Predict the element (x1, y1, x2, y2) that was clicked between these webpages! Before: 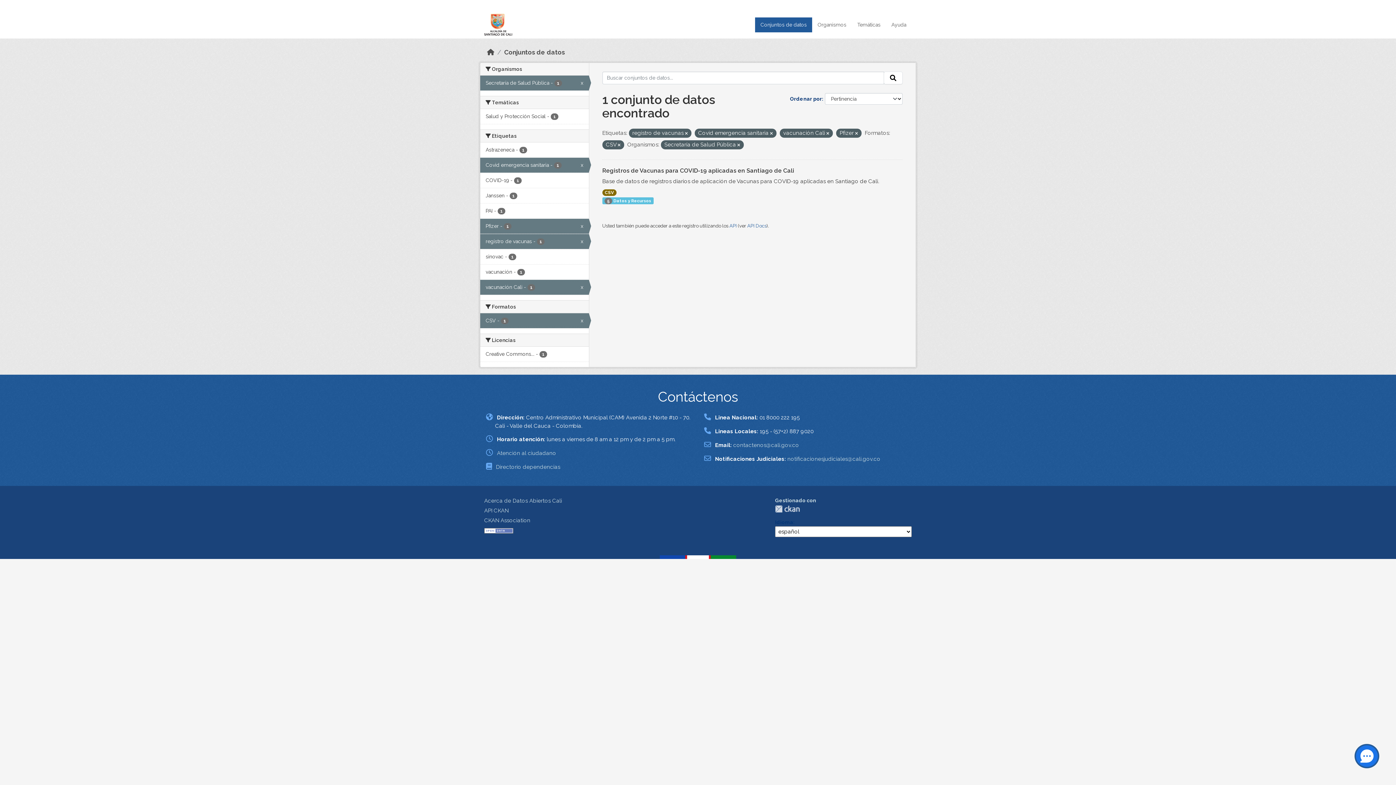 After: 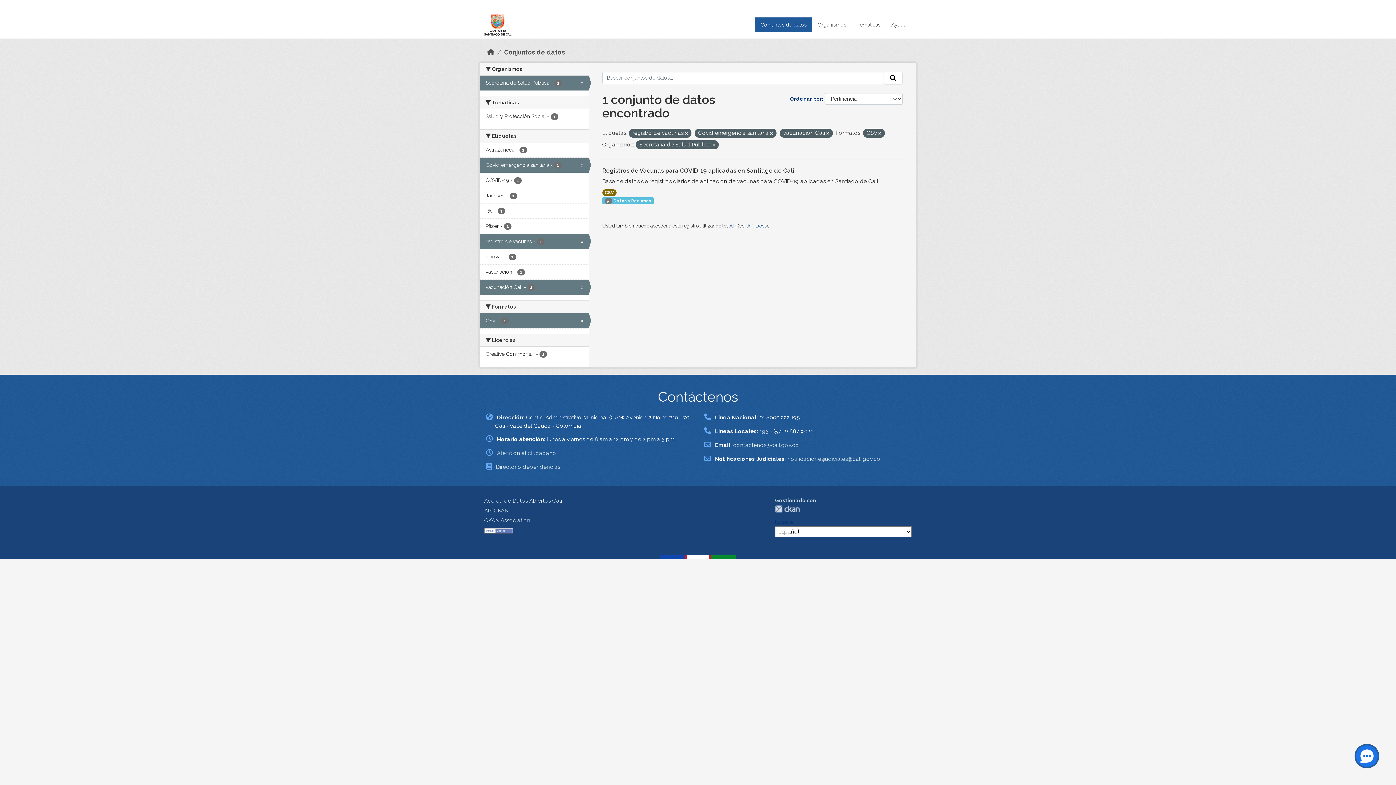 Action: label: Pfizer - 1
x bbox: (480, 218, 588, 233)